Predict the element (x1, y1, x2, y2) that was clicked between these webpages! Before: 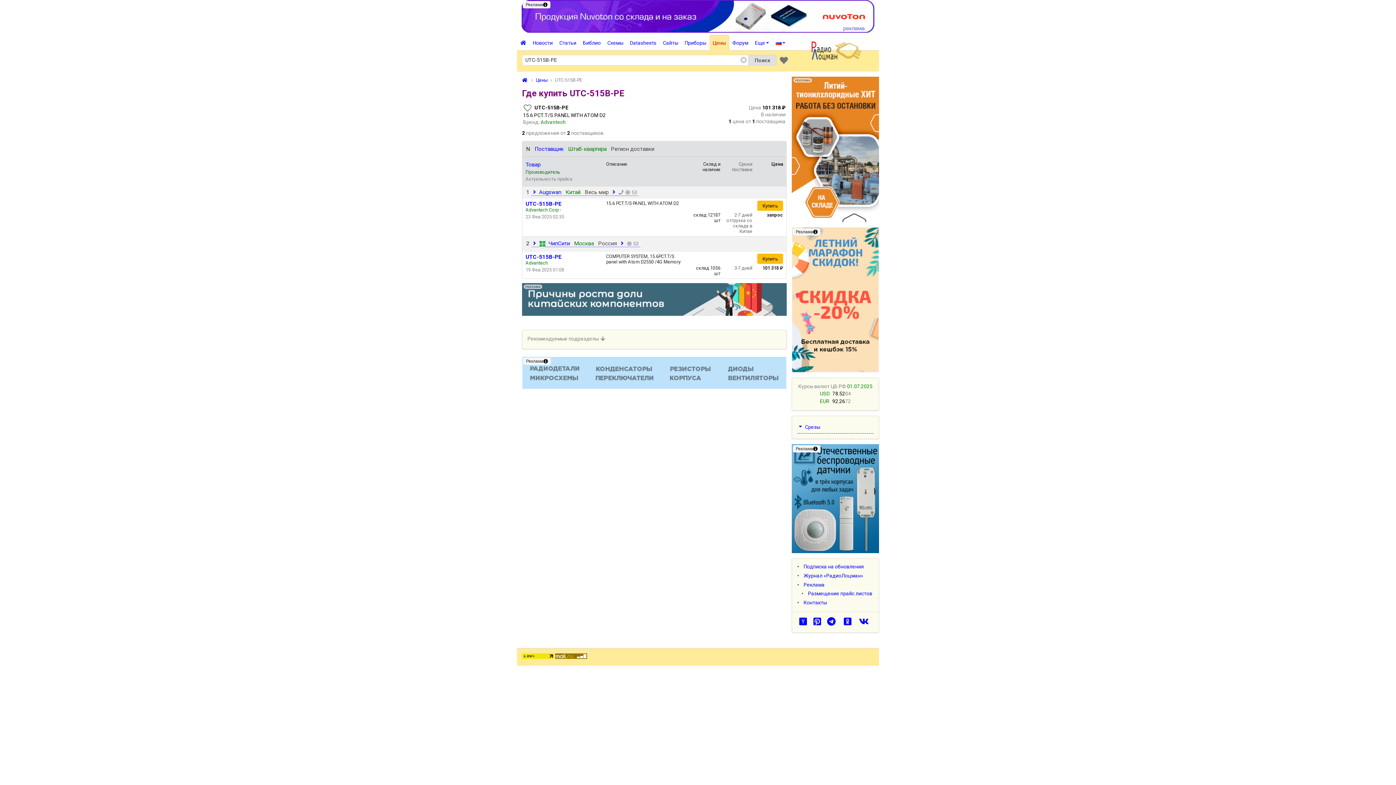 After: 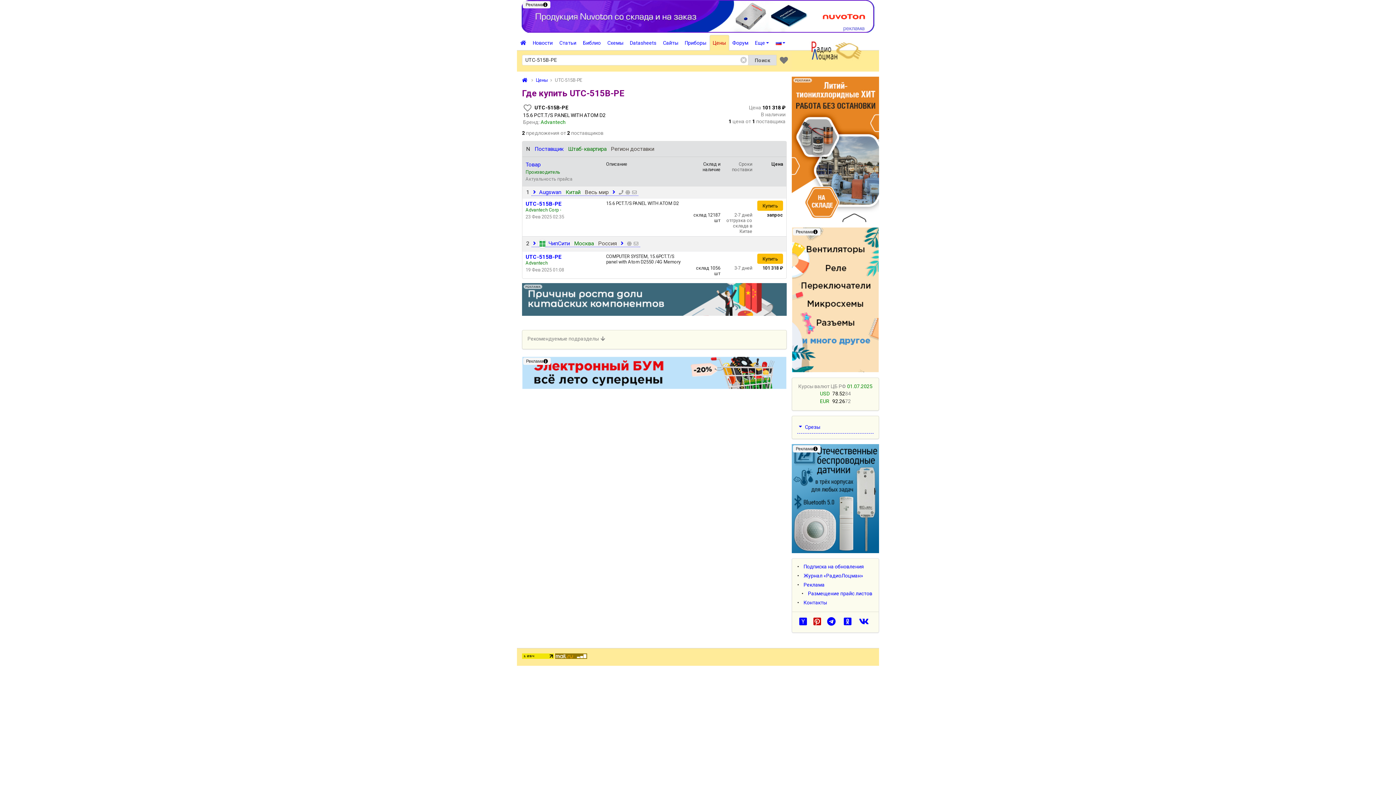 Action: bbox: (812, 616, 826, 627)